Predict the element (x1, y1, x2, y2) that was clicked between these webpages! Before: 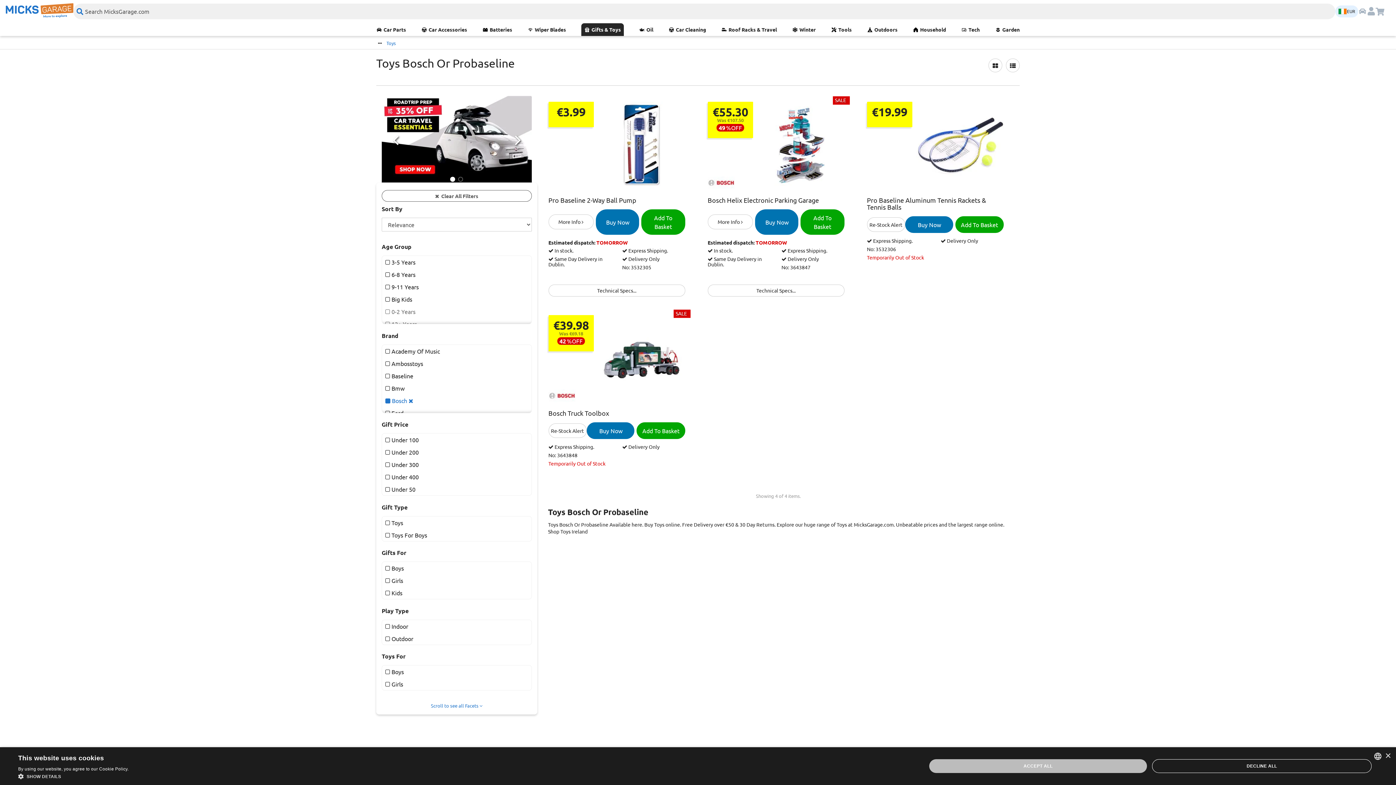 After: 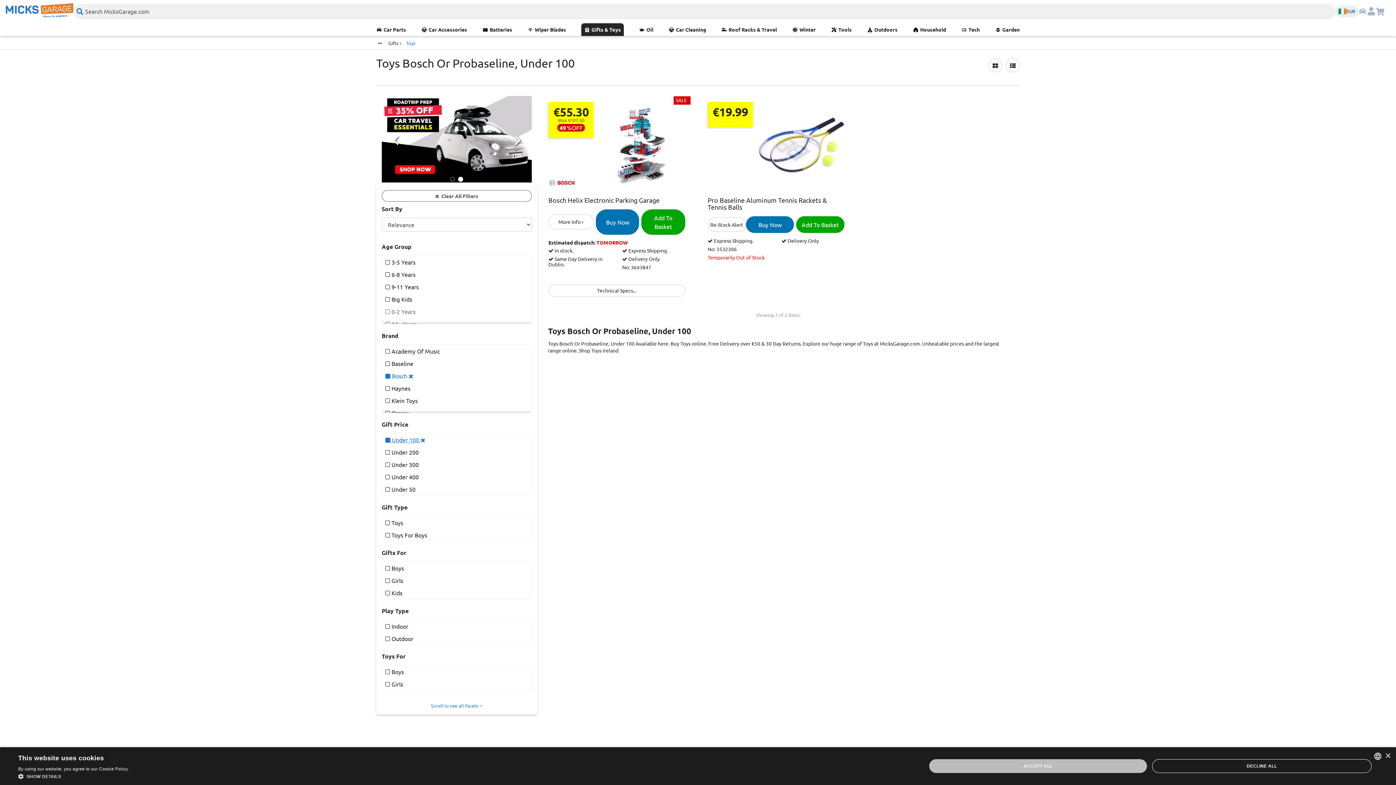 Action: bbox: (385, 433, 419, 446) label:  Under 100